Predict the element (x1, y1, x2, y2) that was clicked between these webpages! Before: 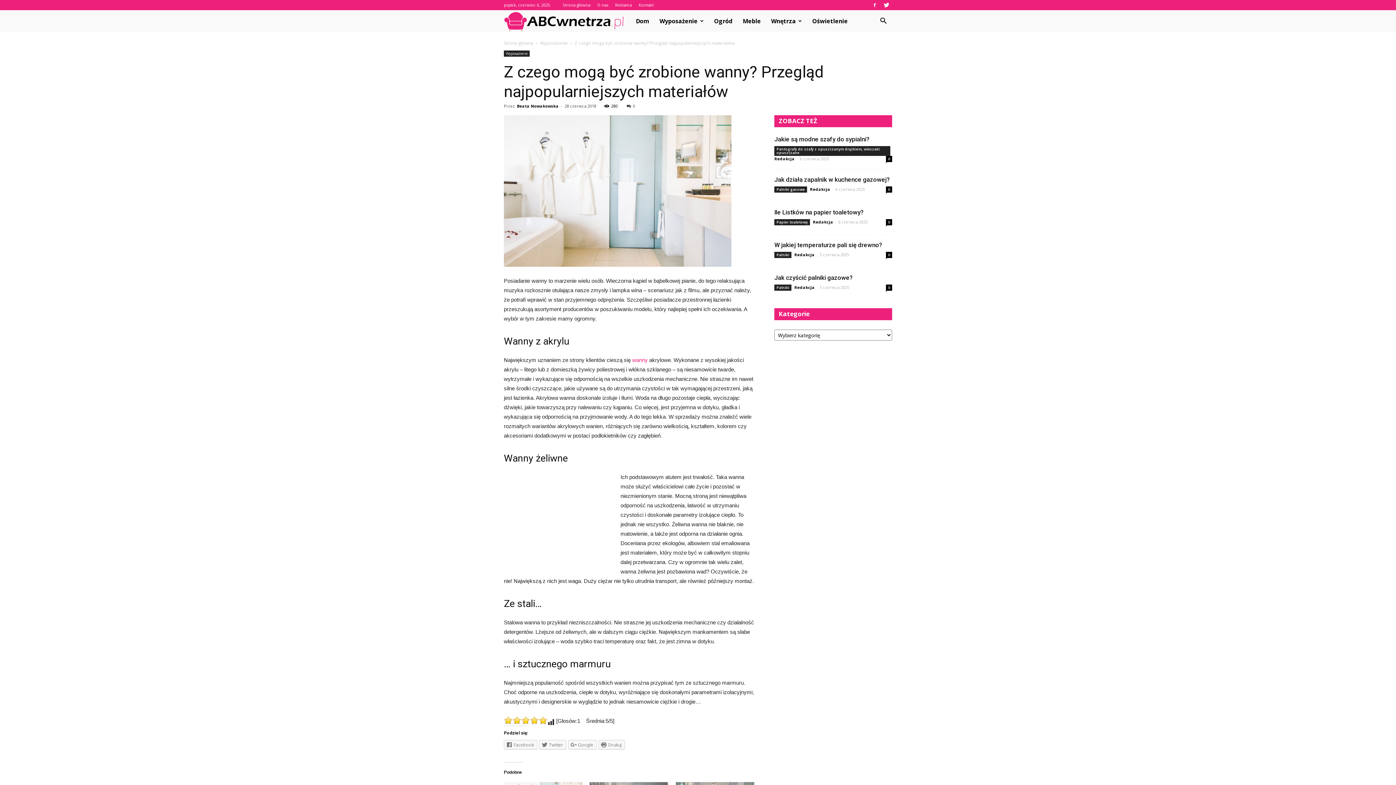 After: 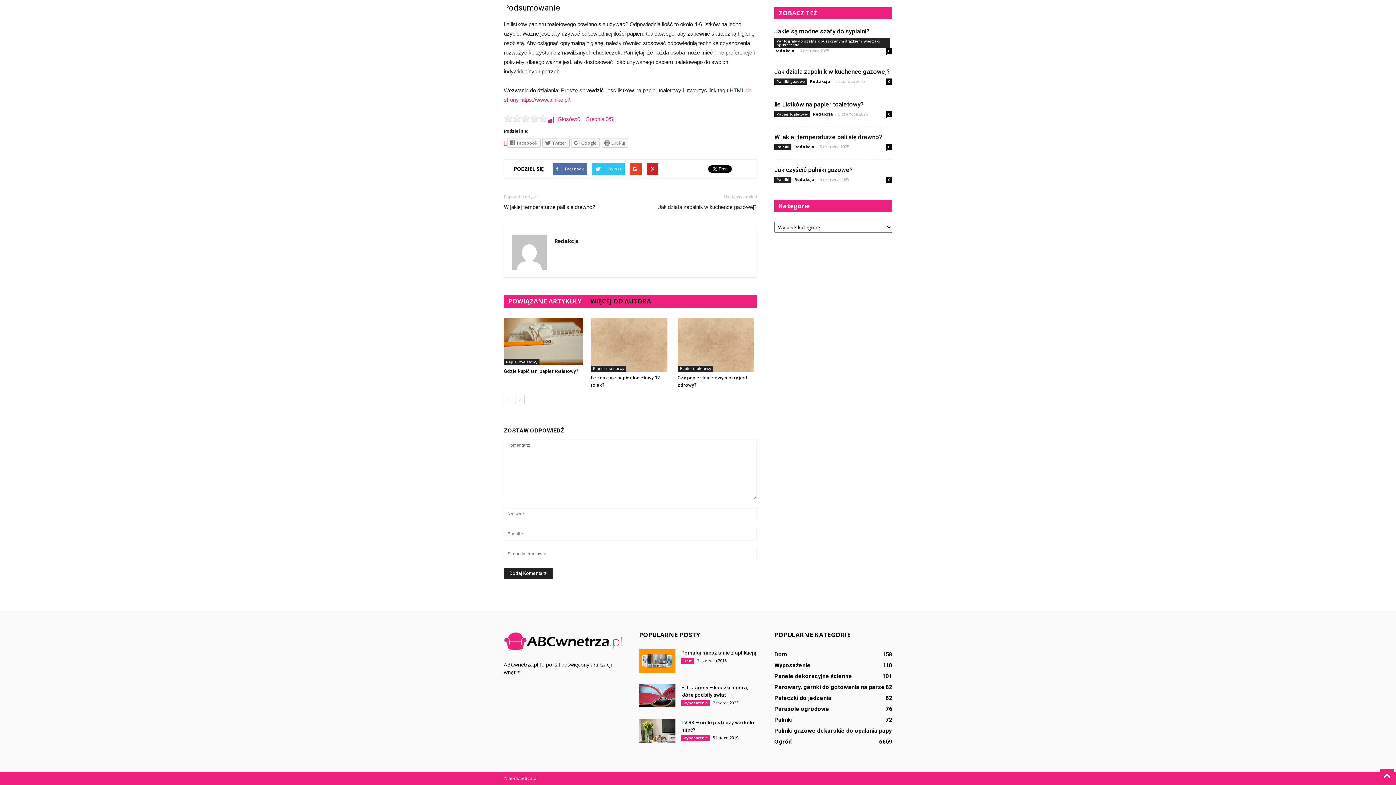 Action: label: 0 bbox: (886, 219, 892, 225)